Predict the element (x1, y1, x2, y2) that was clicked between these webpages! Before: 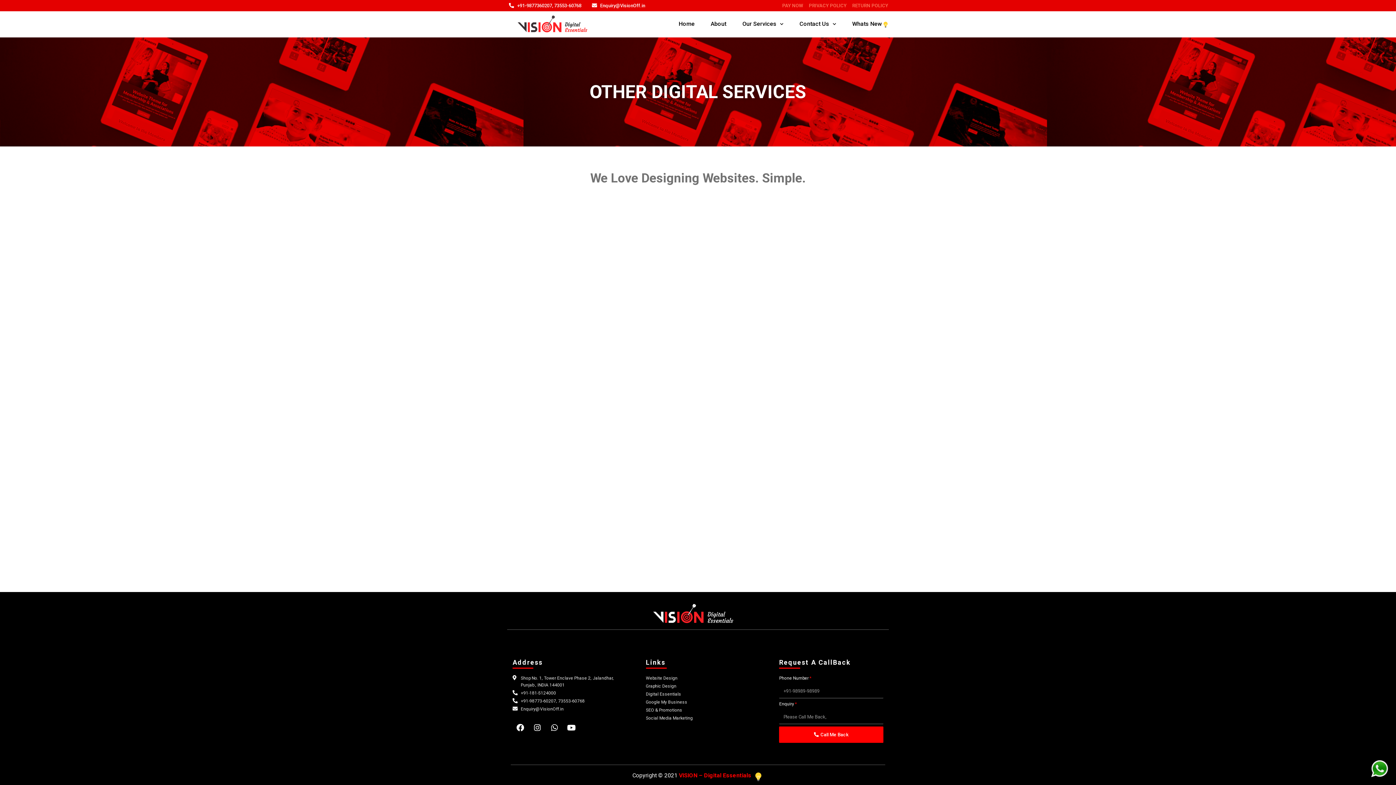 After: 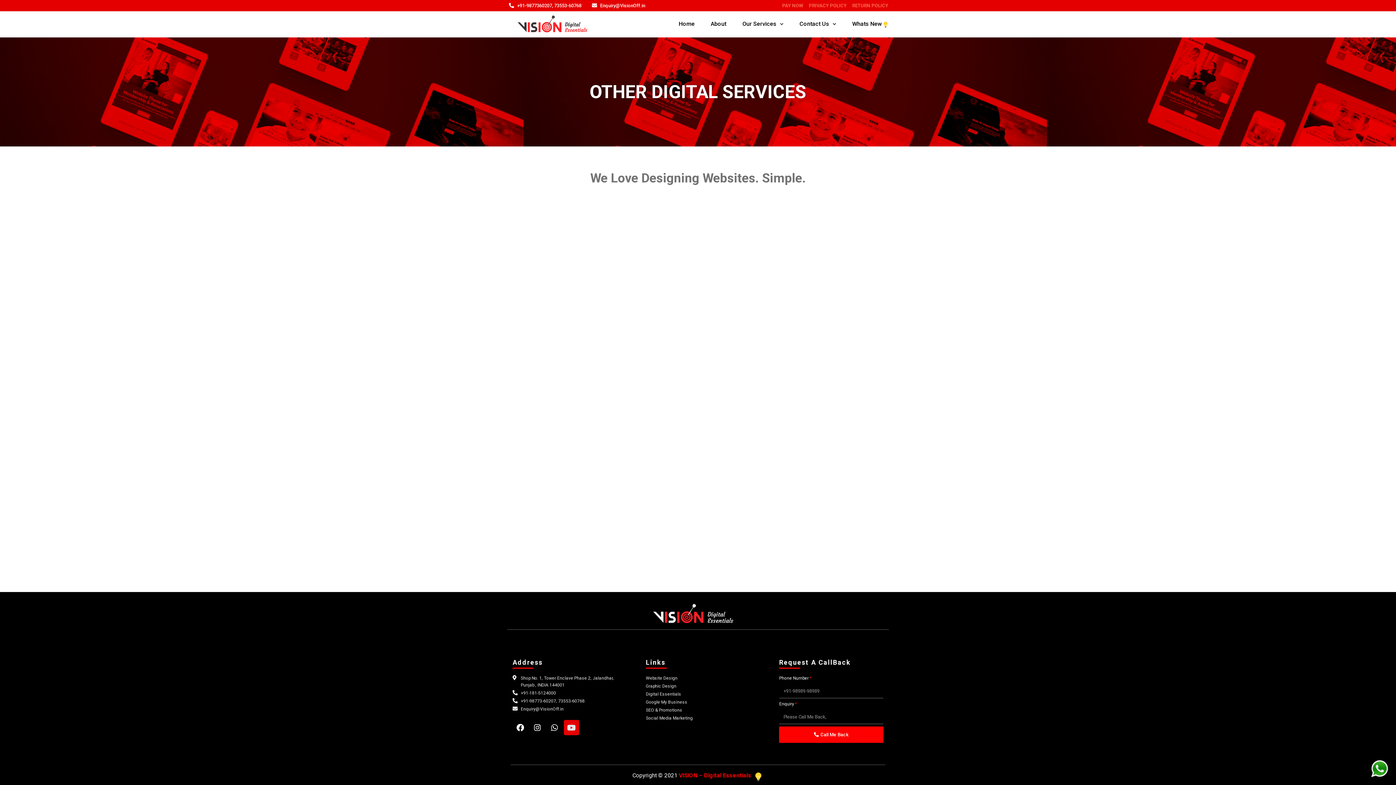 Action: label: Youtube bbox: (564, 720, 579, 735)